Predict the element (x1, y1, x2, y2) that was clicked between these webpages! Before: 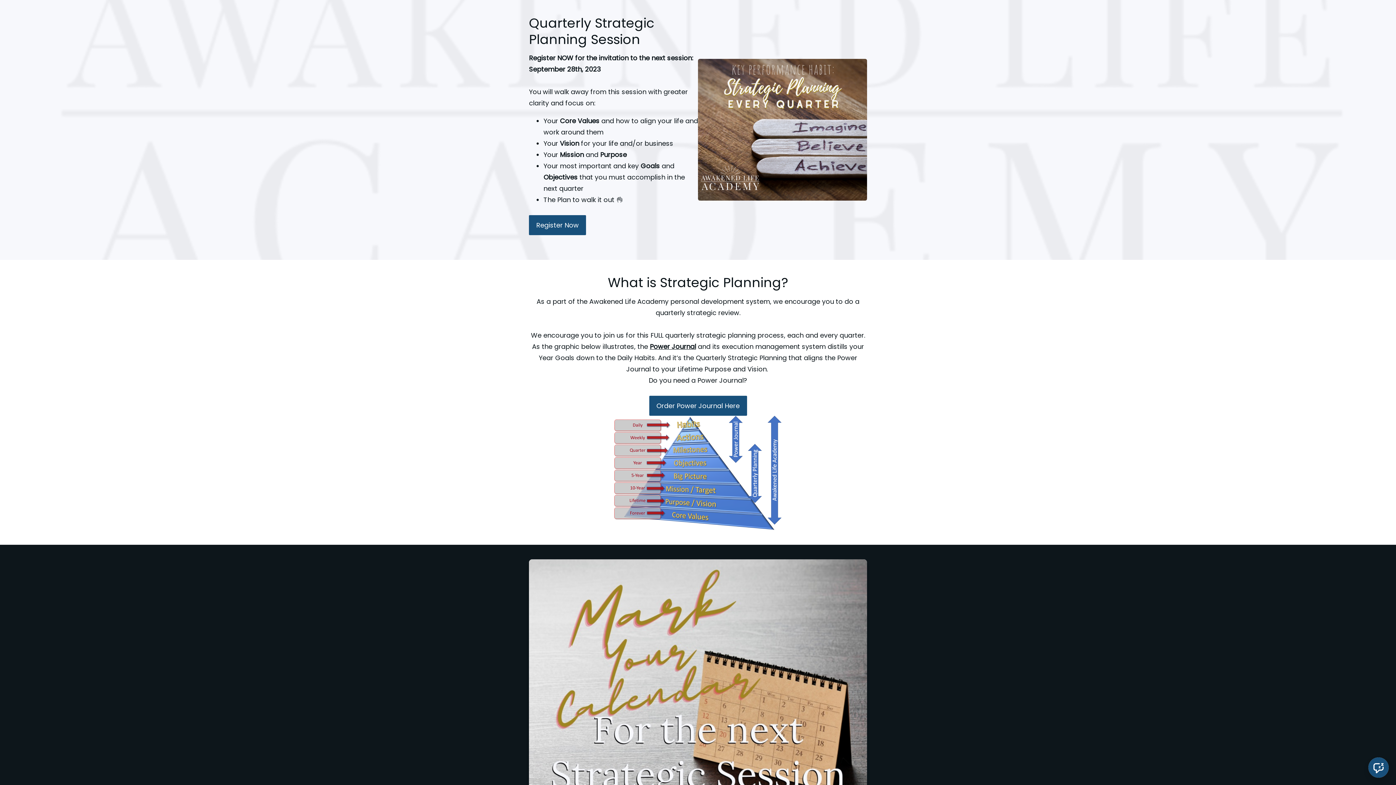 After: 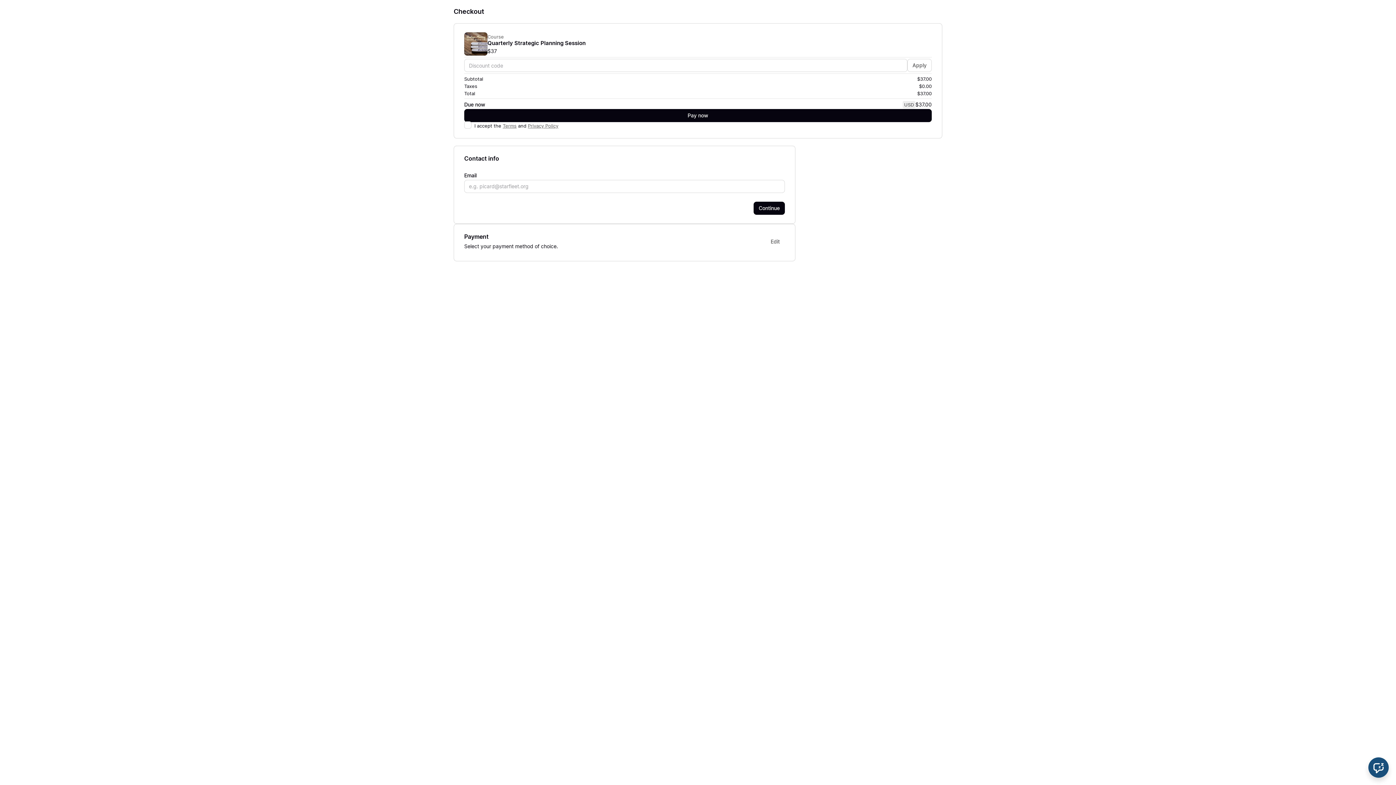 Action: label: Register Now bbox: (529, 215, 586, 235)